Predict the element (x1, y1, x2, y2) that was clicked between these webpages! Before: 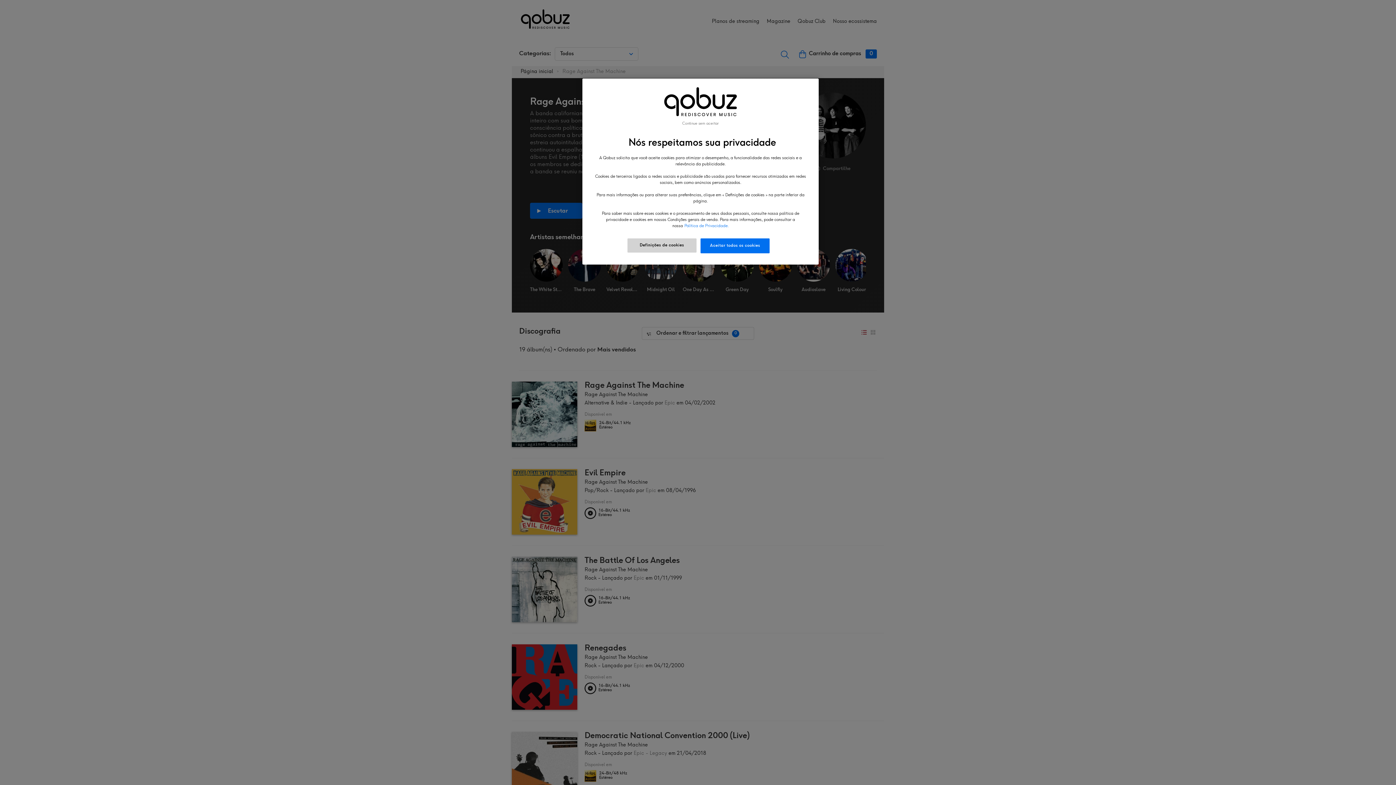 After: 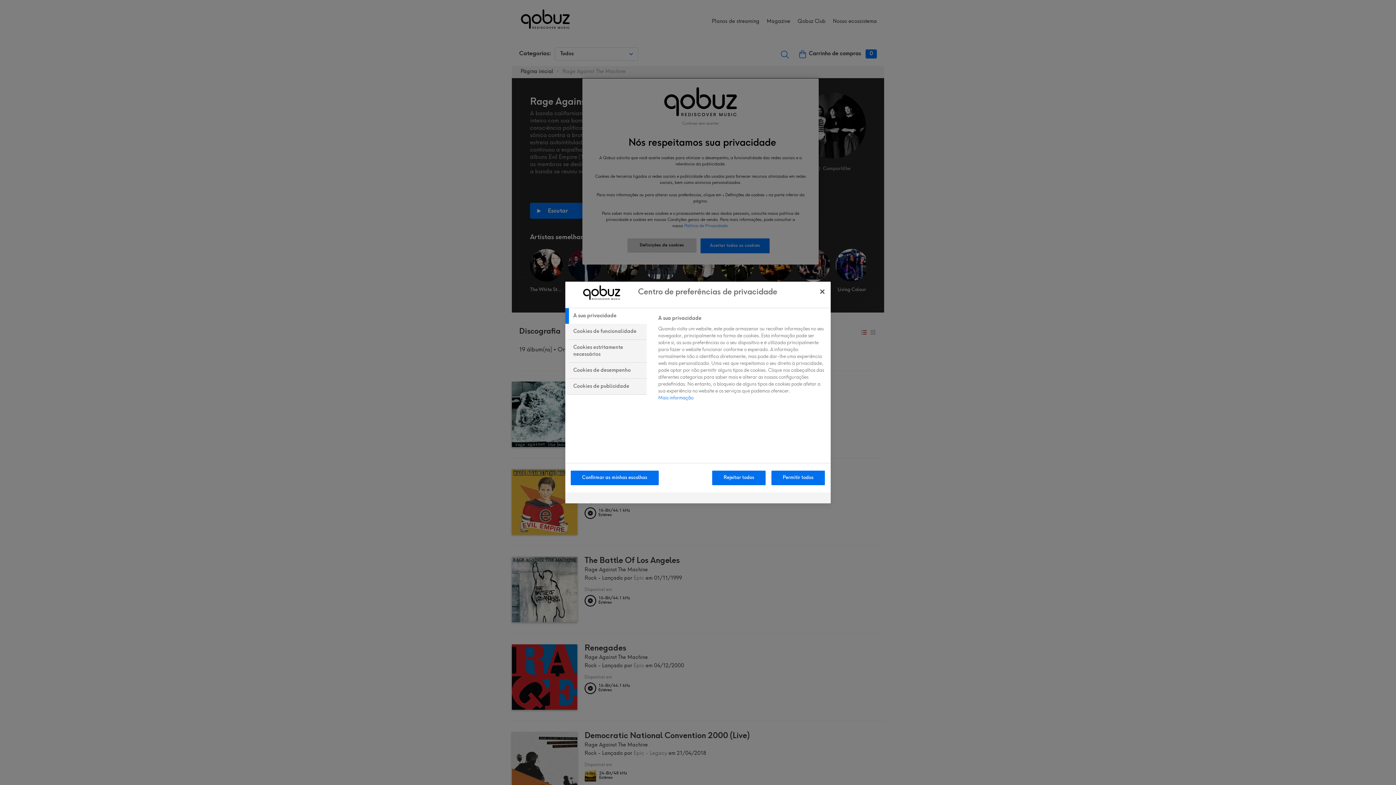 Action: label: Definições de cookies bbox: (627, 238, 696, 252)